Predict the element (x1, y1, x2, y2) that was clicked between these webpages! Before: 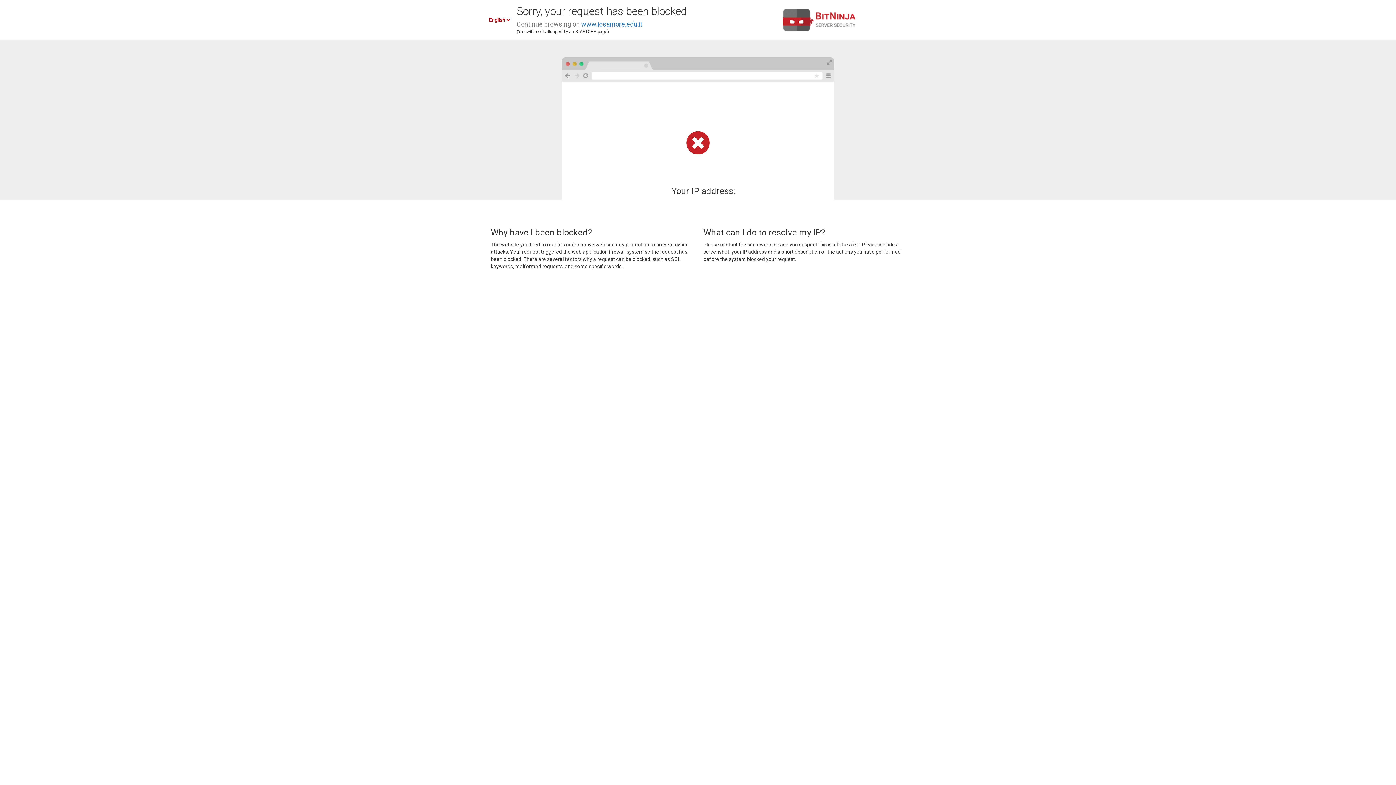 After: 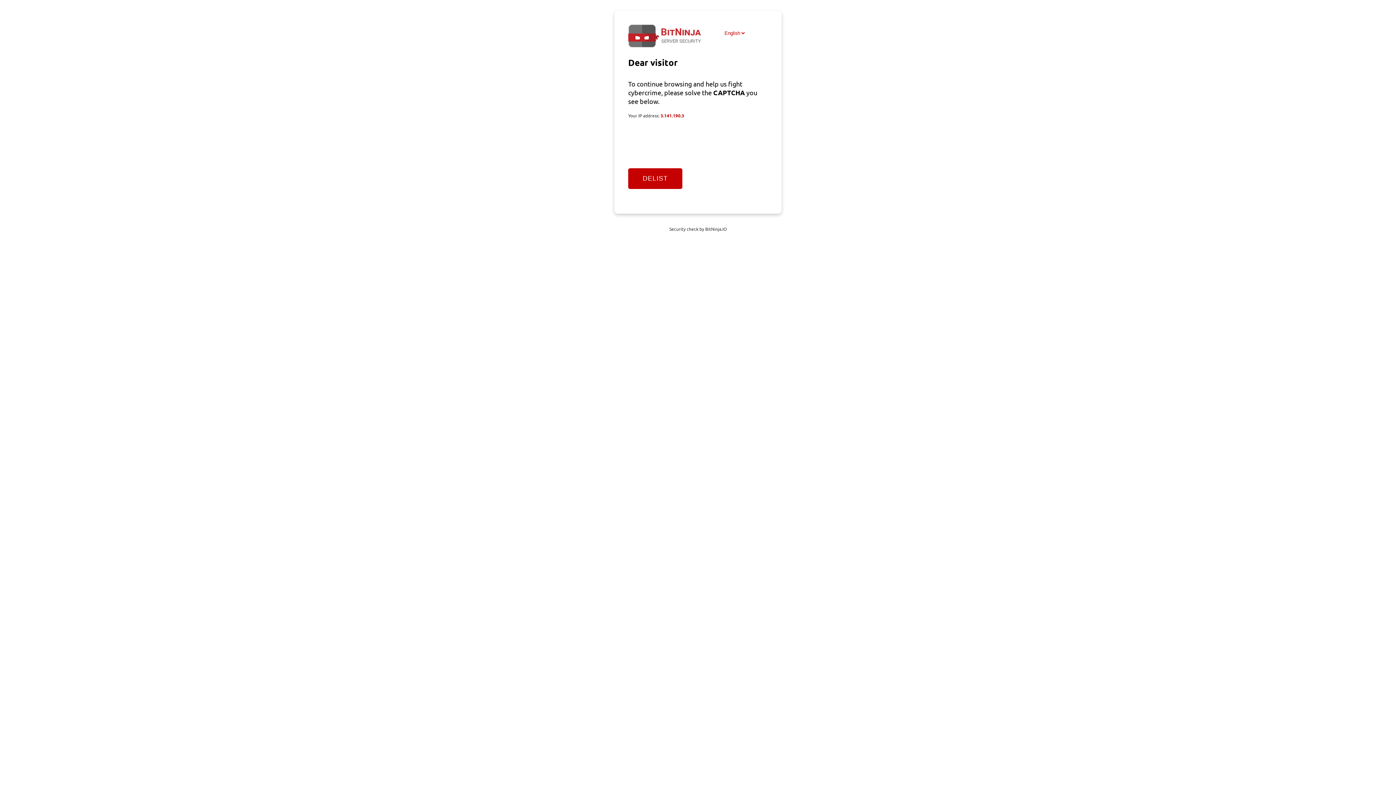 Action: bbox: (581, 20, 642, 28) label: www.icsamore.edu.it